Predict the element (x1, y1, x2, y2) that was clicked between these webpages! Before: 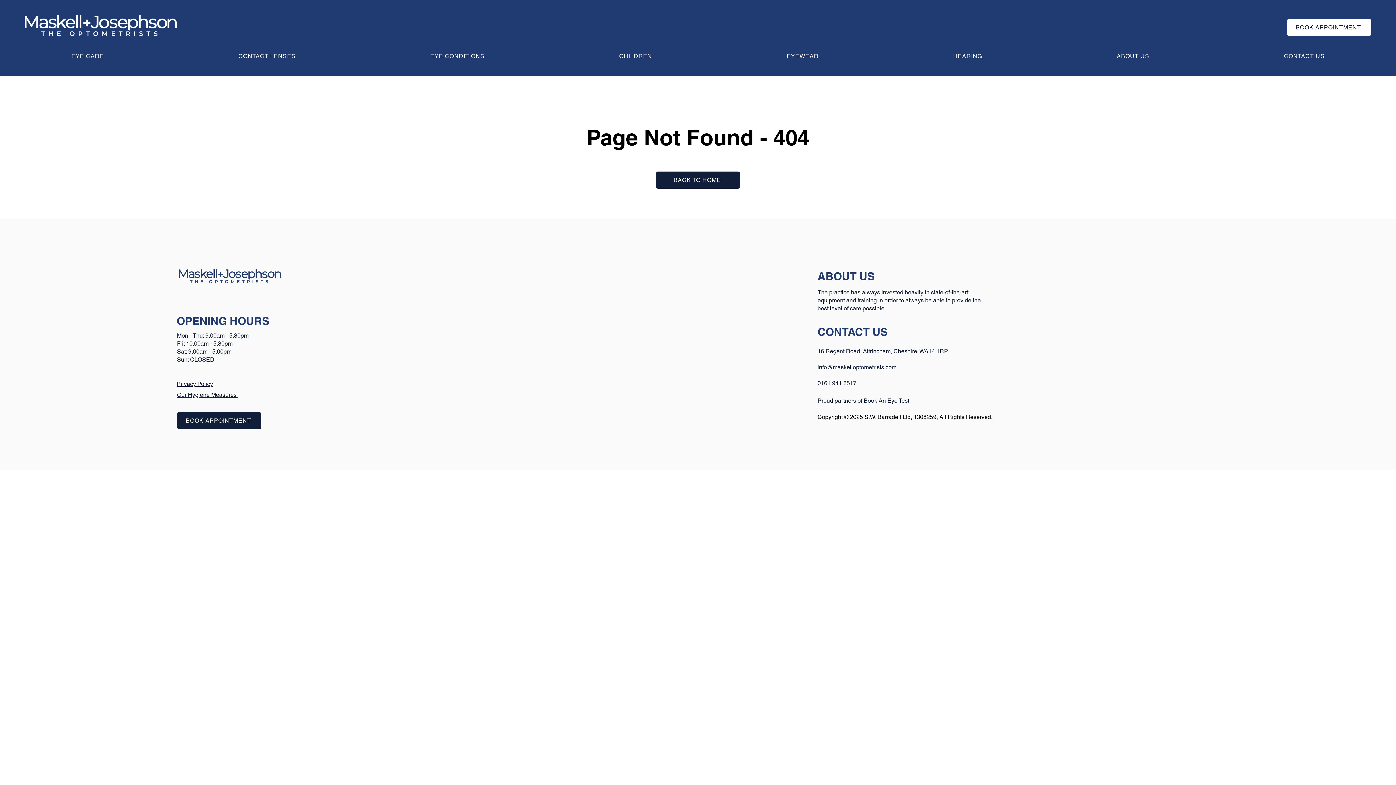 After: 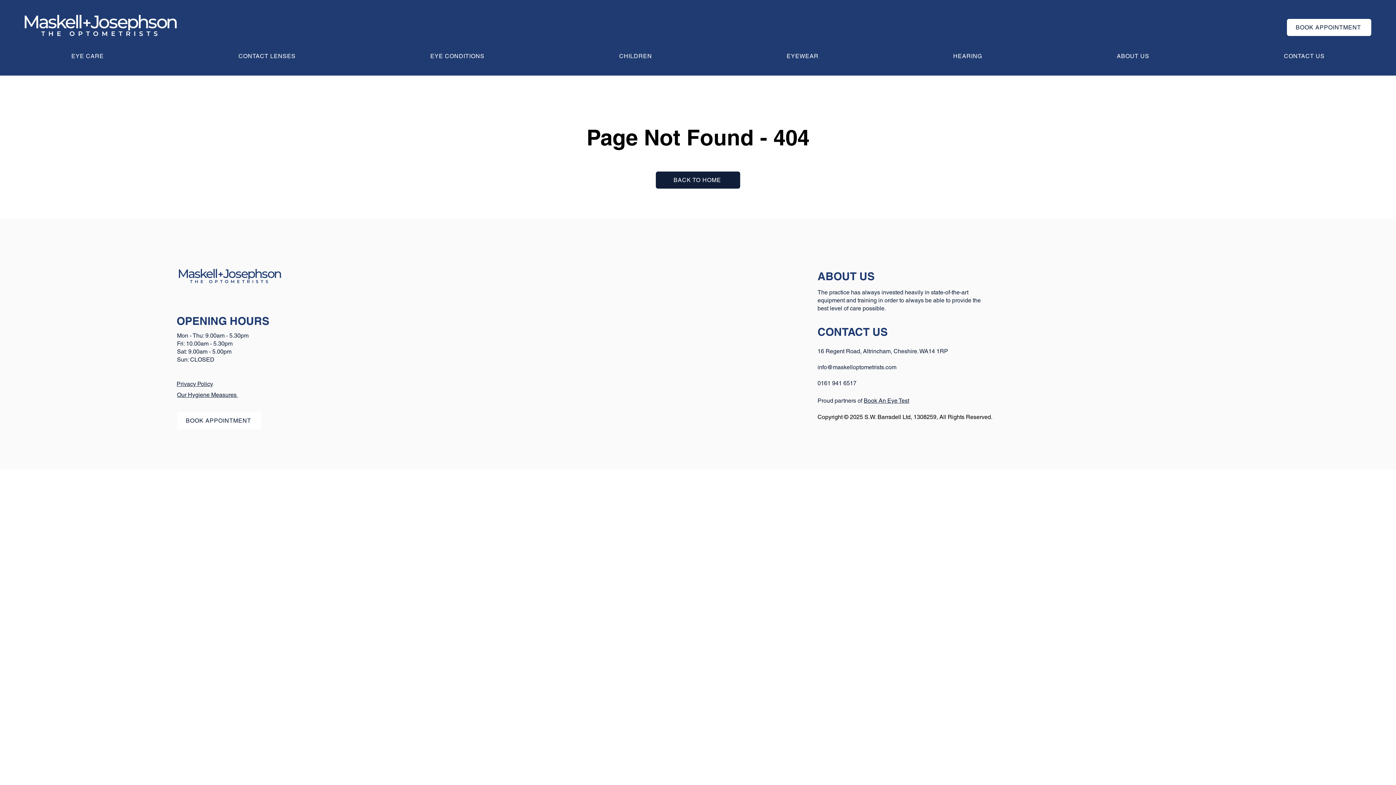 Action: label: BOOK APPOINTMENT bbox: (177, 412, 261, 429)